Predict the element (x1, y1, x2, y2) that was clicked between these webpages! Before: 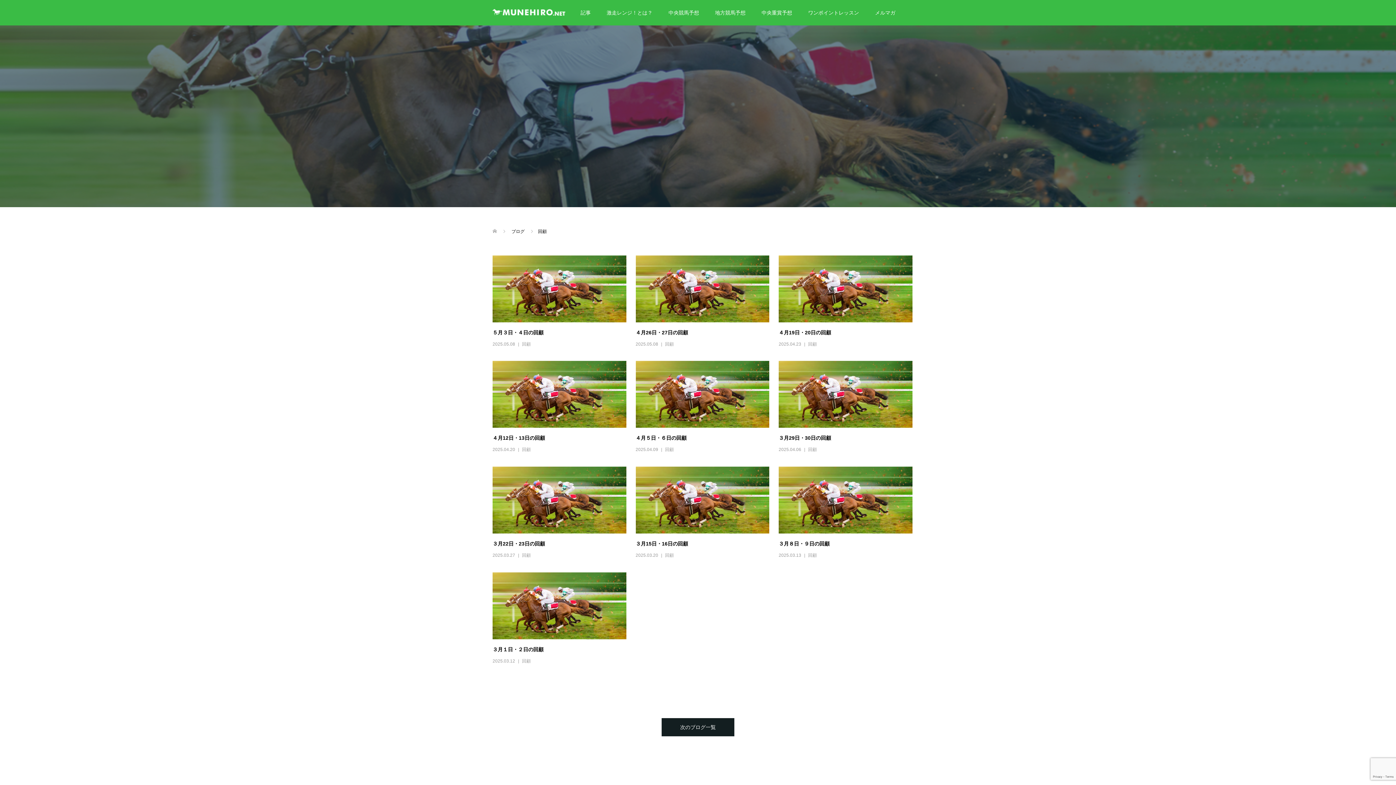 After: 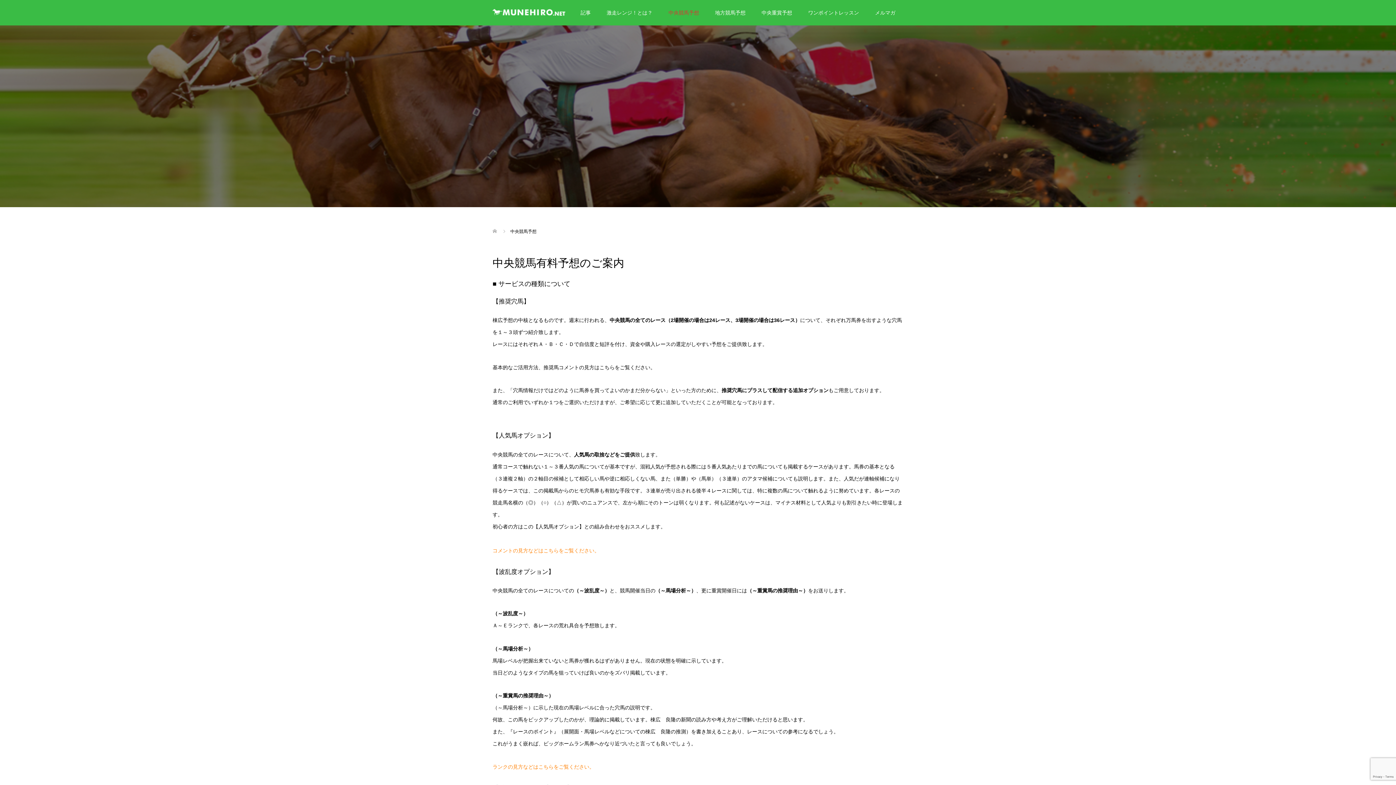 Action: bbox: (660, 0, 707, 25) label: 中央競馬予想